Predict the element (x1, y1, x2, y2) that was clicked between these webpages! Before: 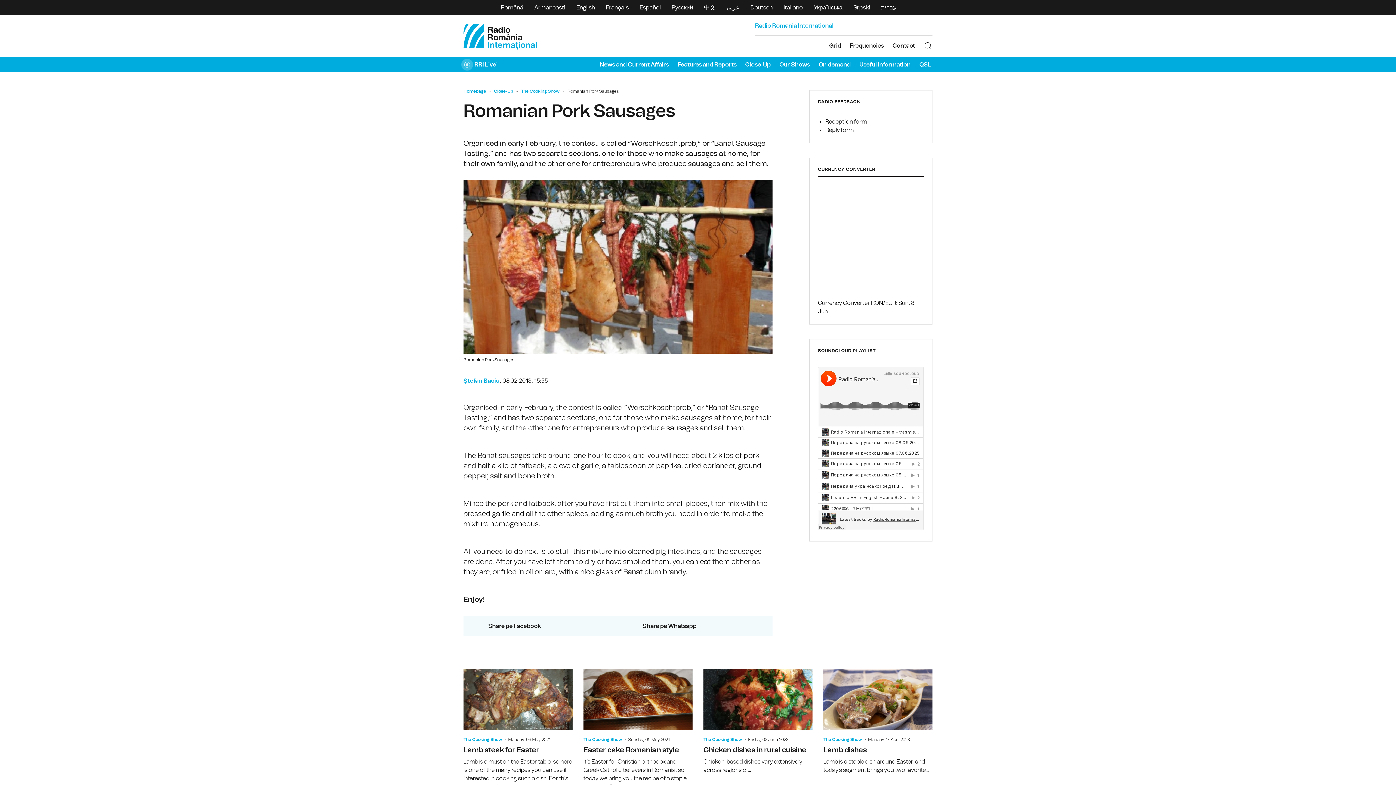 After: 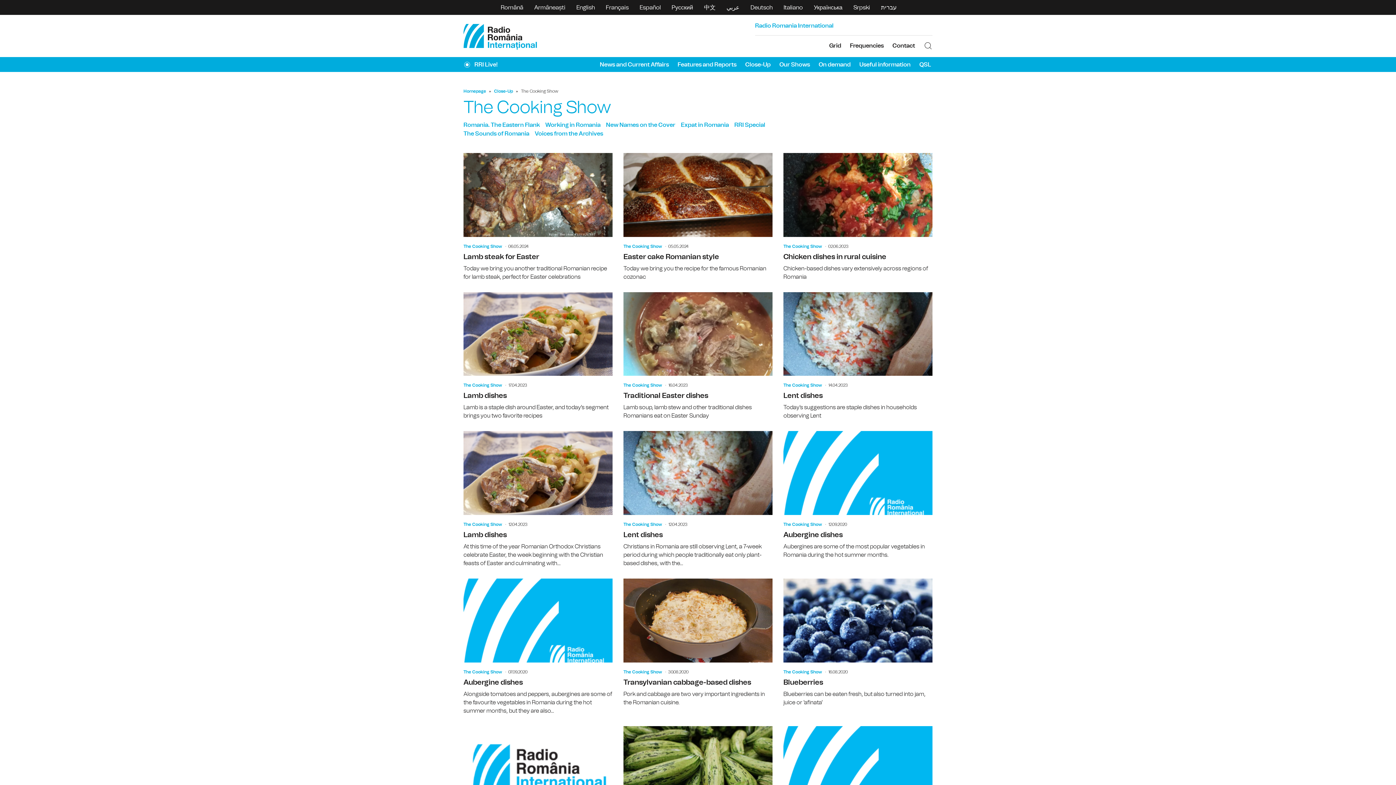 Action: label: The Cooking Show bbox: (703, 737, 742, 742)